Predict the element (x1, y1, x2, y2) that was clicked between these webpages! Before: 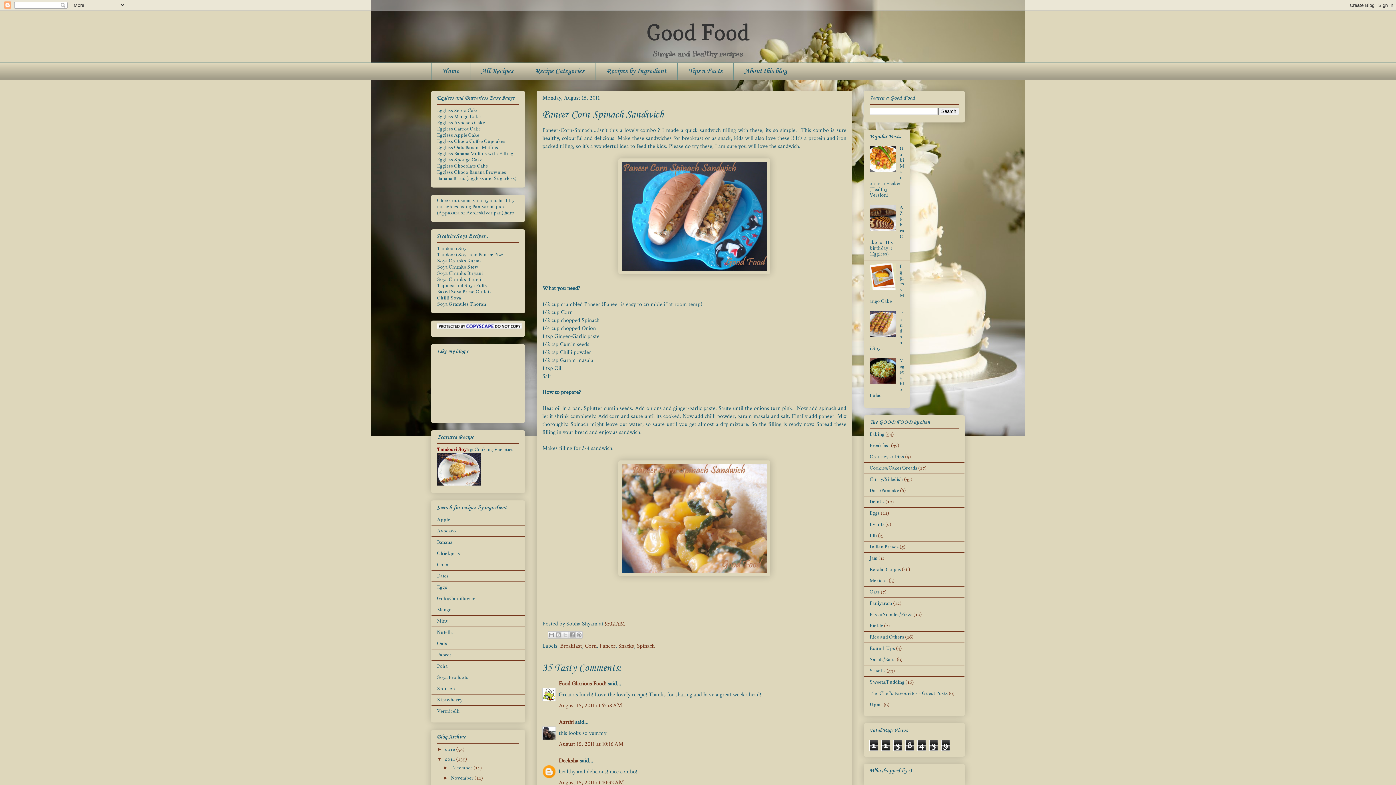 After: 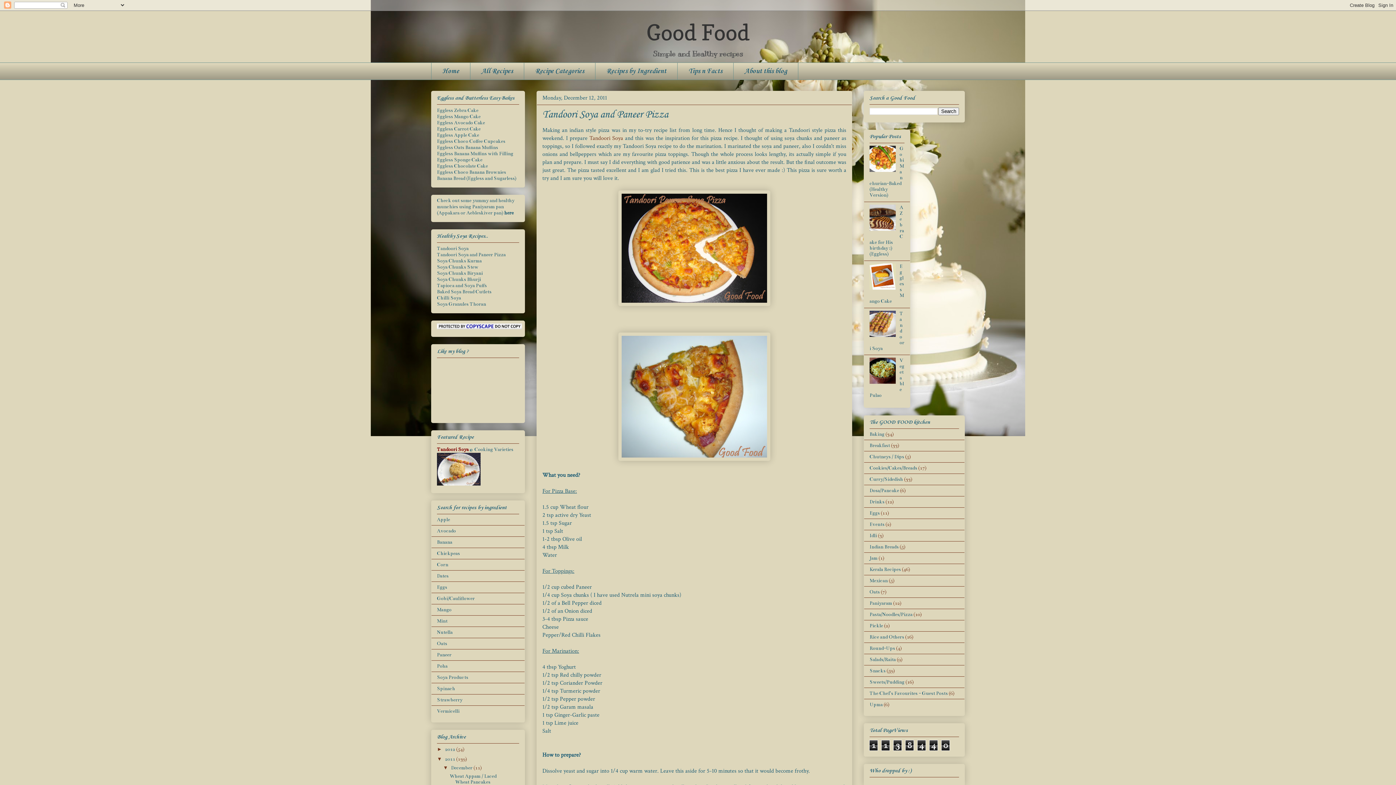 Action: bbox: (437, 252, 505, 257) label: Tandoori Soya and Paneer Pizza